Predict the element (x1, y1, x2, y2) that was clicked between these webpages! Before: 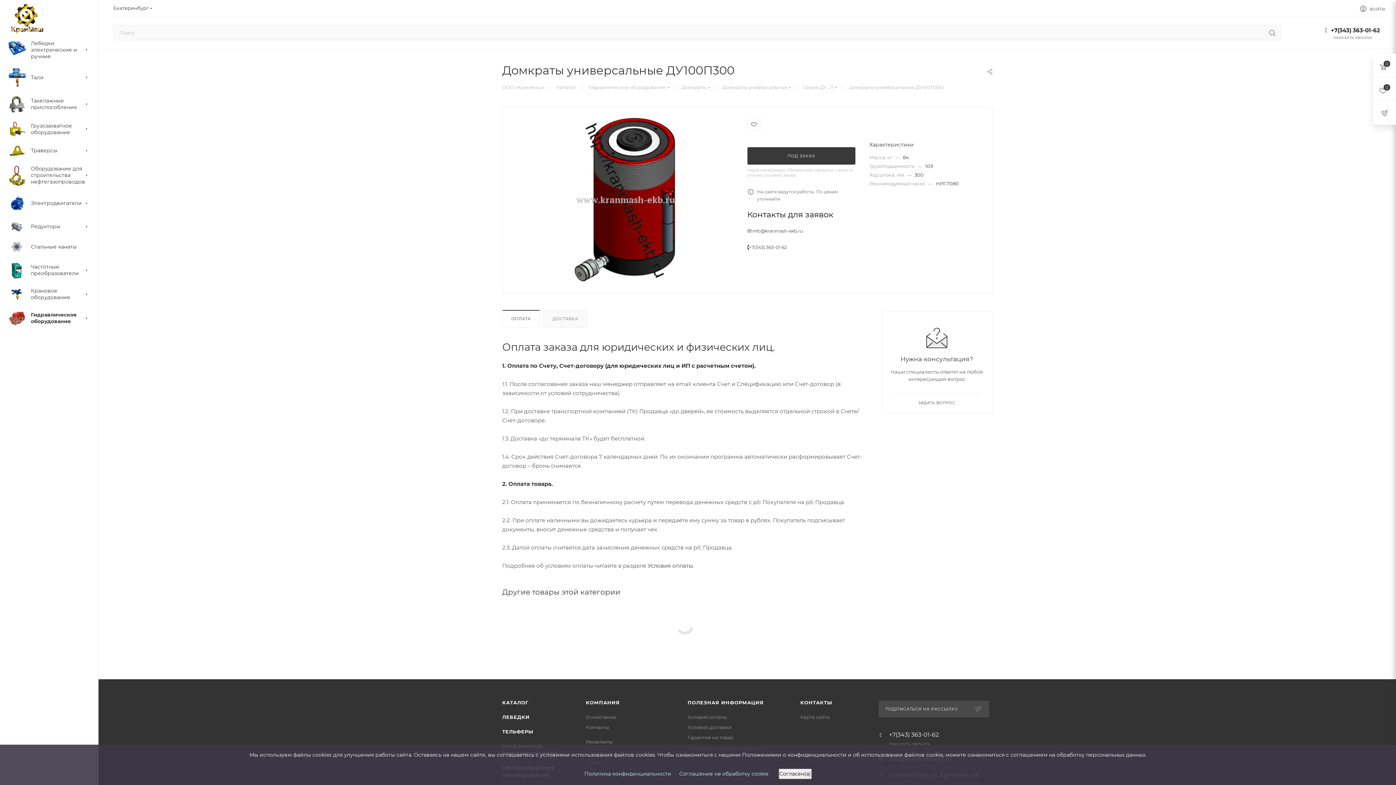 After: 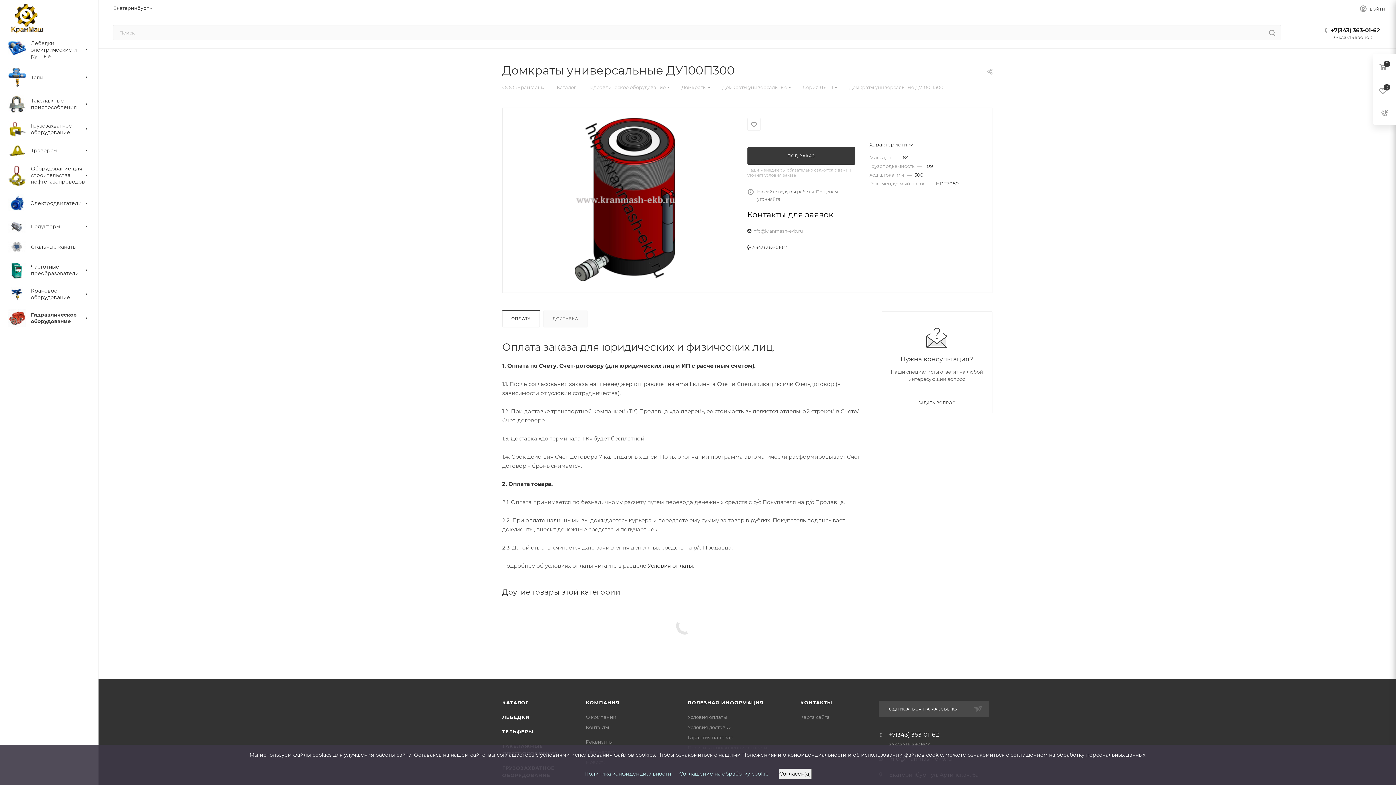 Action: label: info@kranmash-ekb.ru bbox: (752, 228, 803, 233)